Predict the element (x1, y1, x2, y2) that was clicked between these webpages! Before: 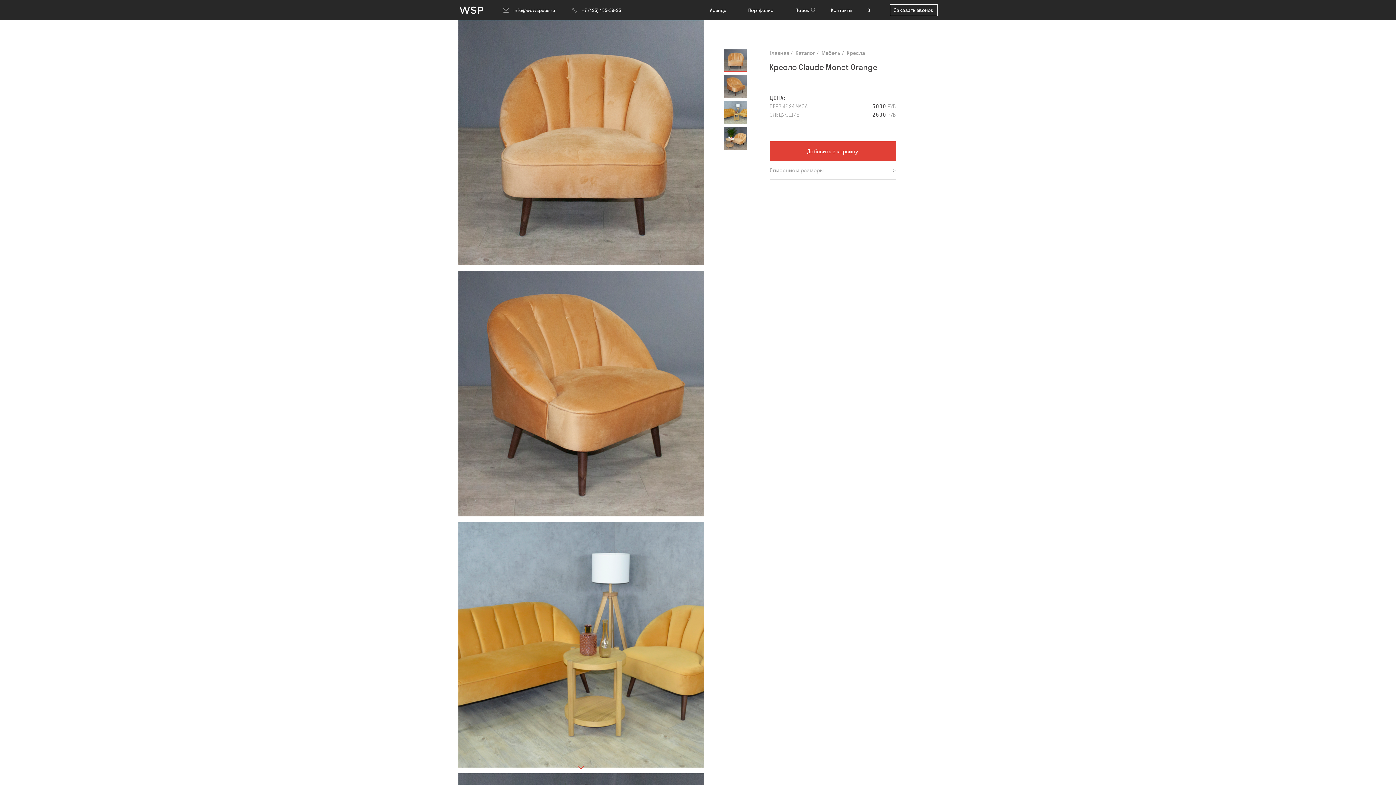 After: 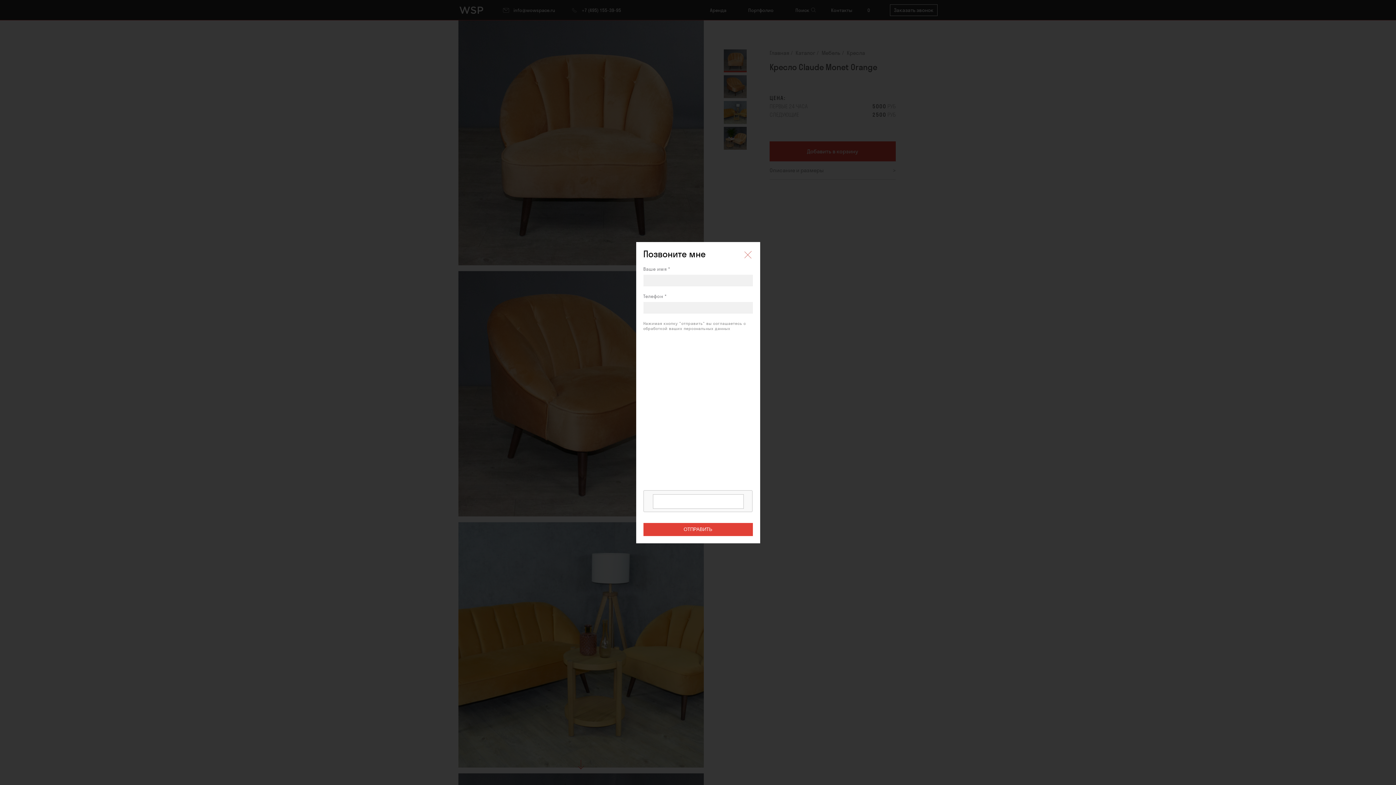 Action: bbox: (890, 4, 937, 15) label: Заказать звонок